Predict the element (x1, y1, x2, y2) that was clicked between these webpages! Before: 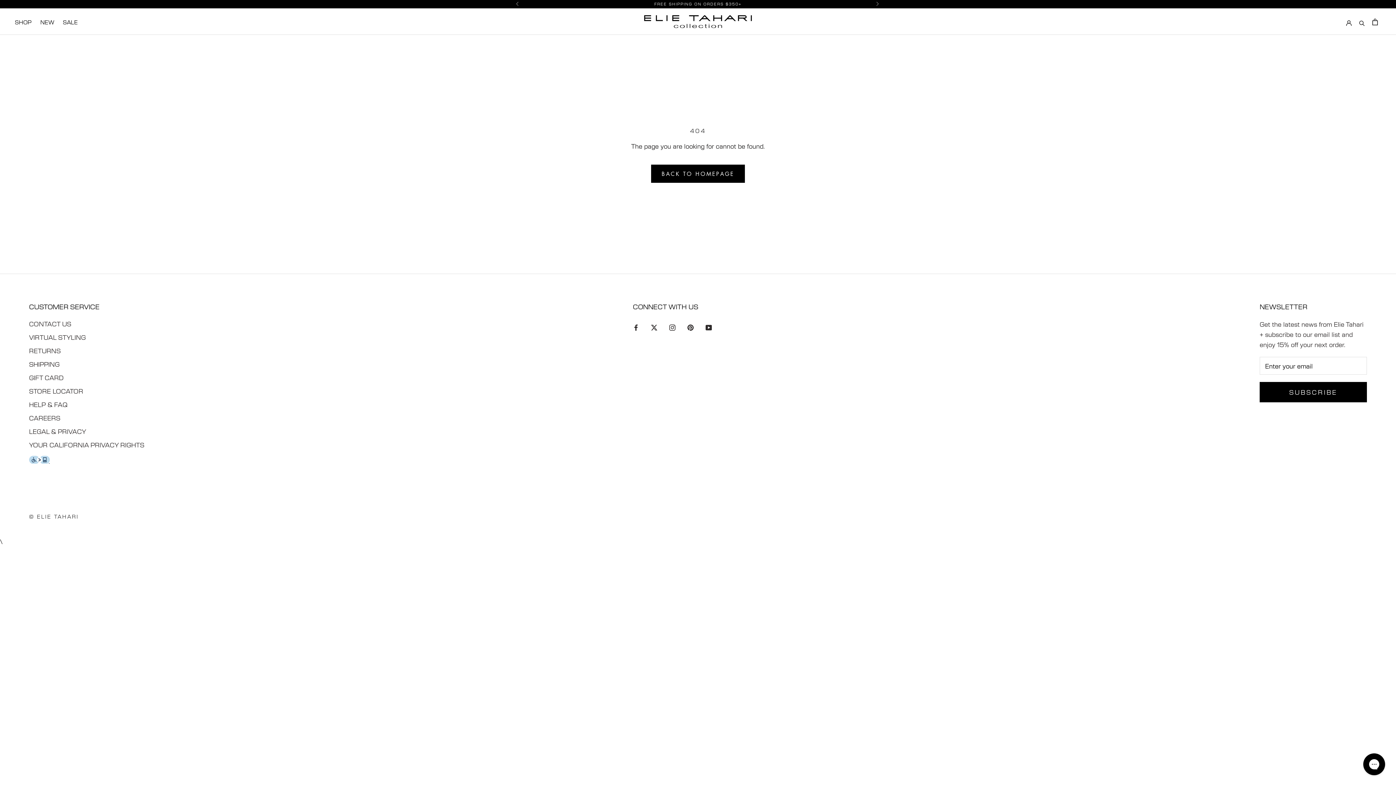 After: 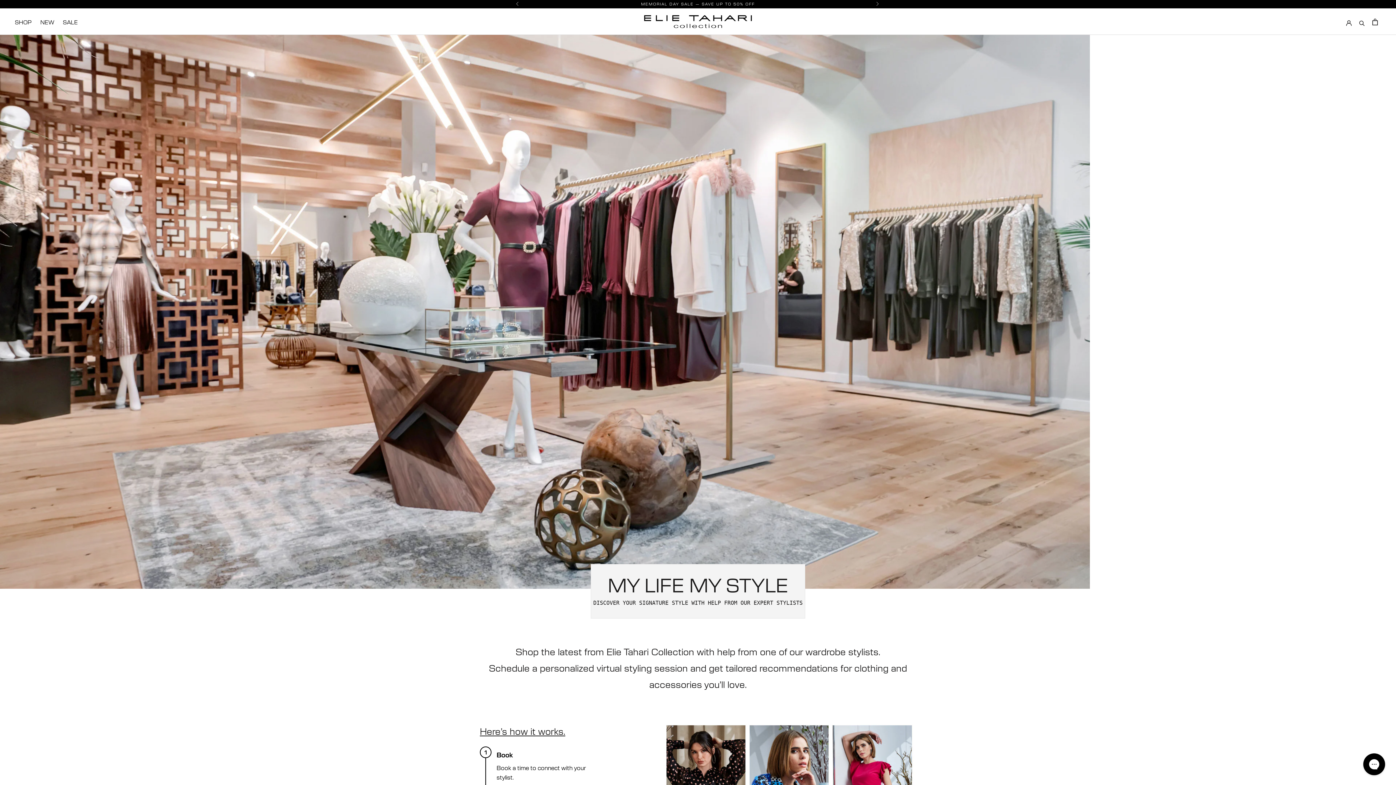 Action: label: VIRTUAL STYLING bbox: (29, 332, 144, 341)